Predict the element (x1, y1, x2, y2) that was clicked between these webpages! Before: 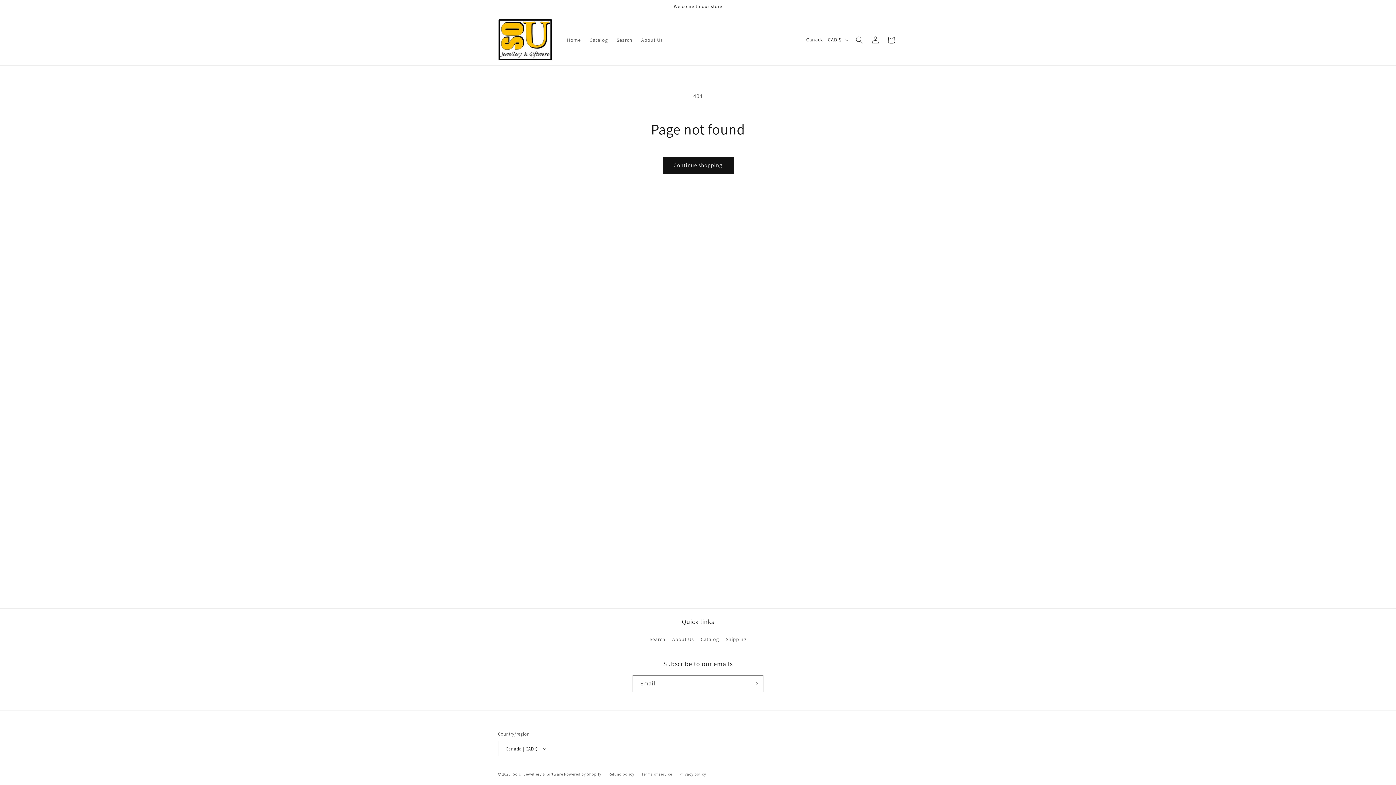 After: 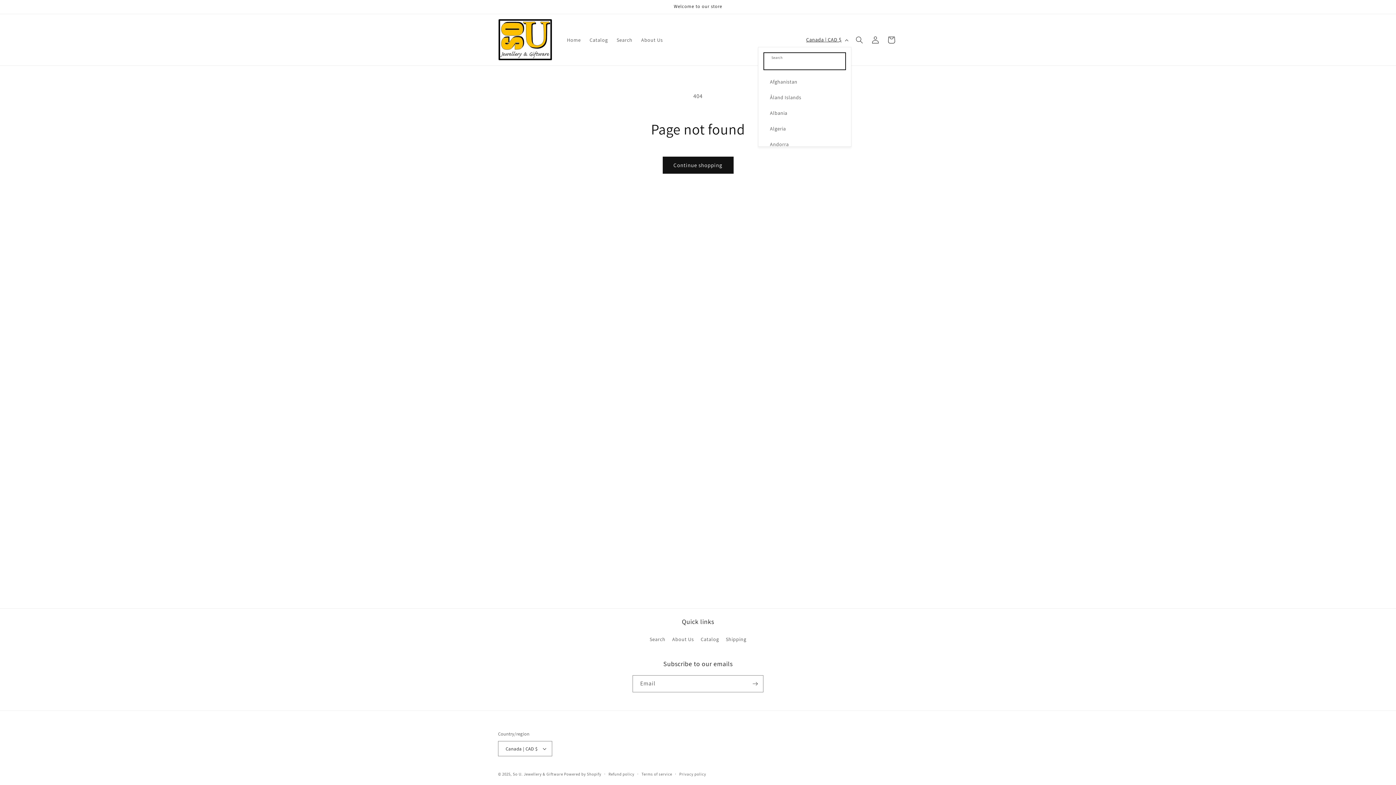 Action: label: Canada | CAD $ bbox: (802, 32, 851, 46)